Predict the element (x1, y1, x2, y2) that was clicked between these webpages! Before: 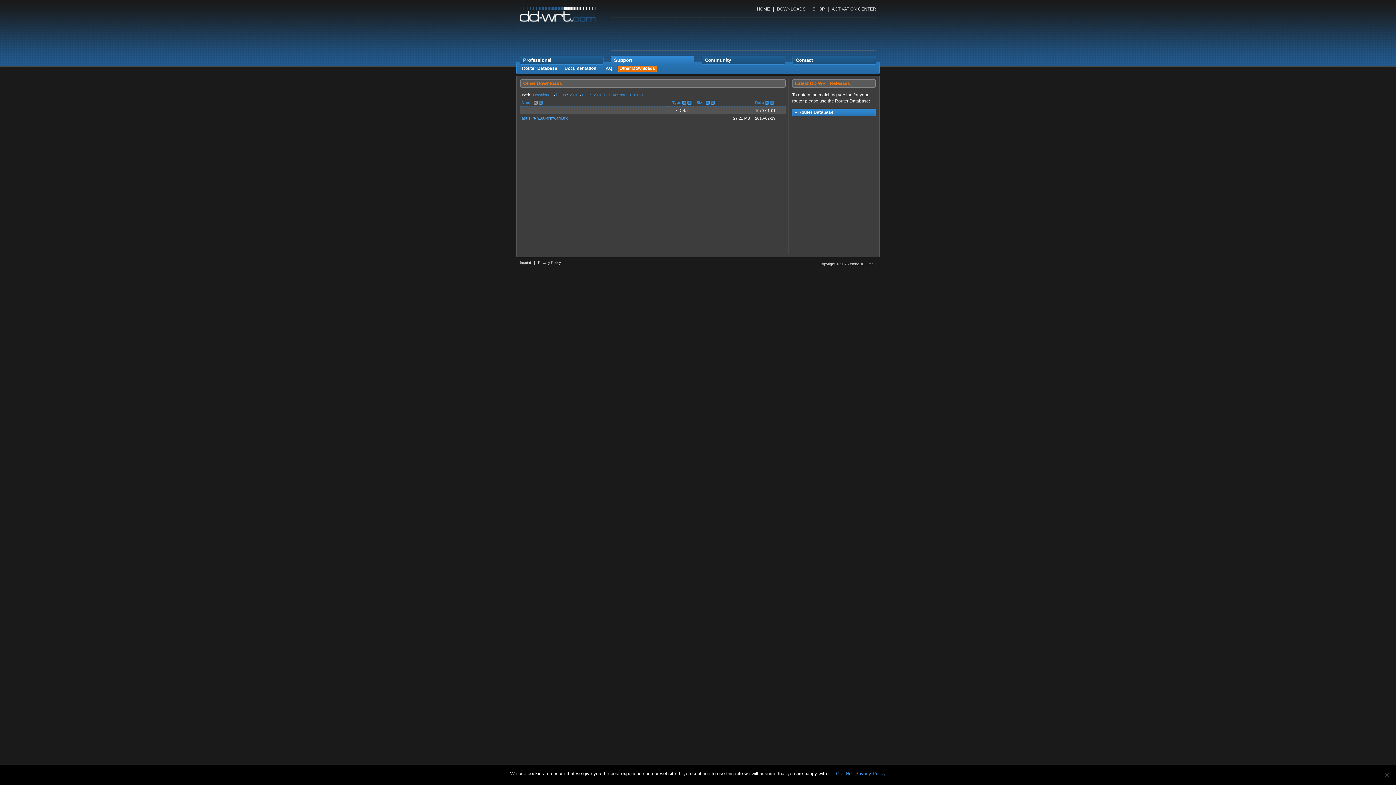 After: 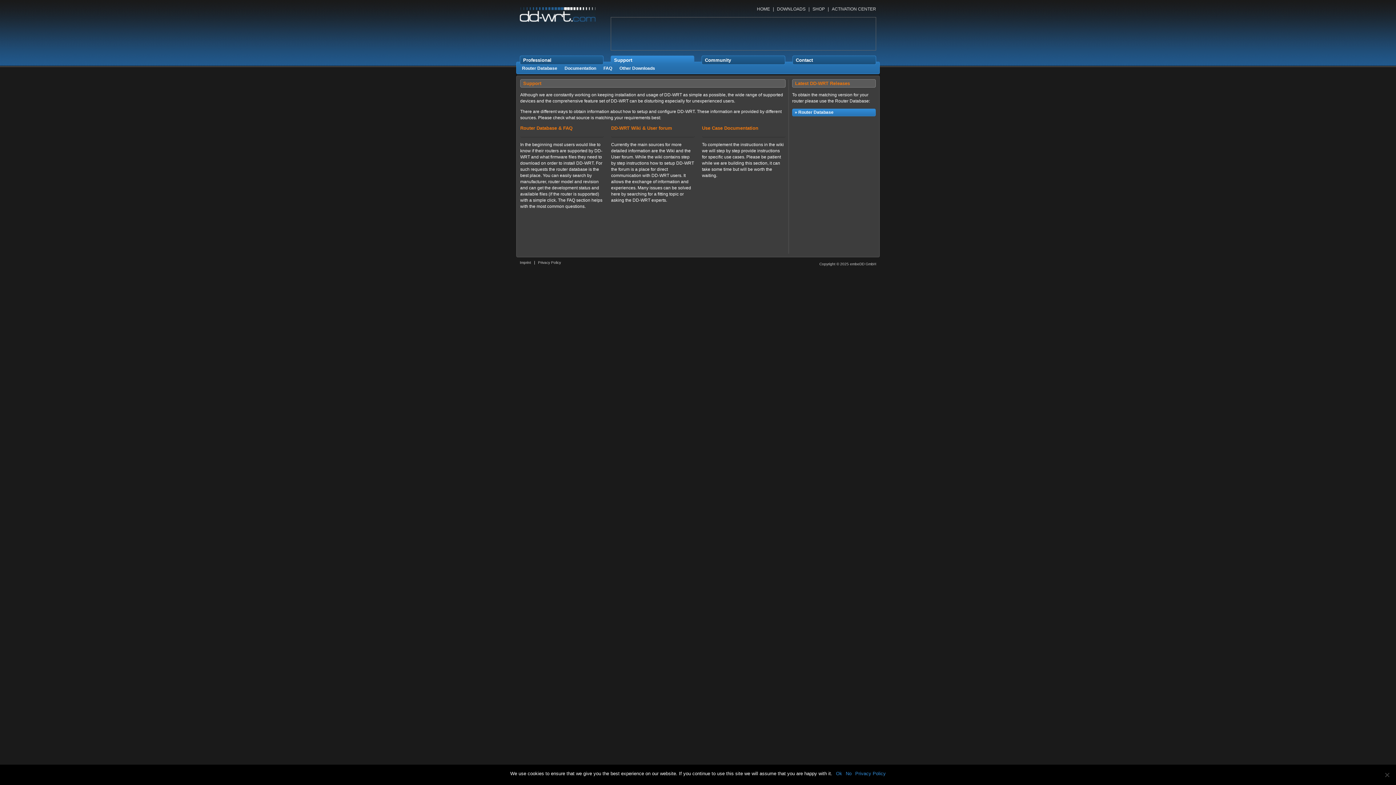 Action: bbox: (614, 56, 691, 64) label: Support